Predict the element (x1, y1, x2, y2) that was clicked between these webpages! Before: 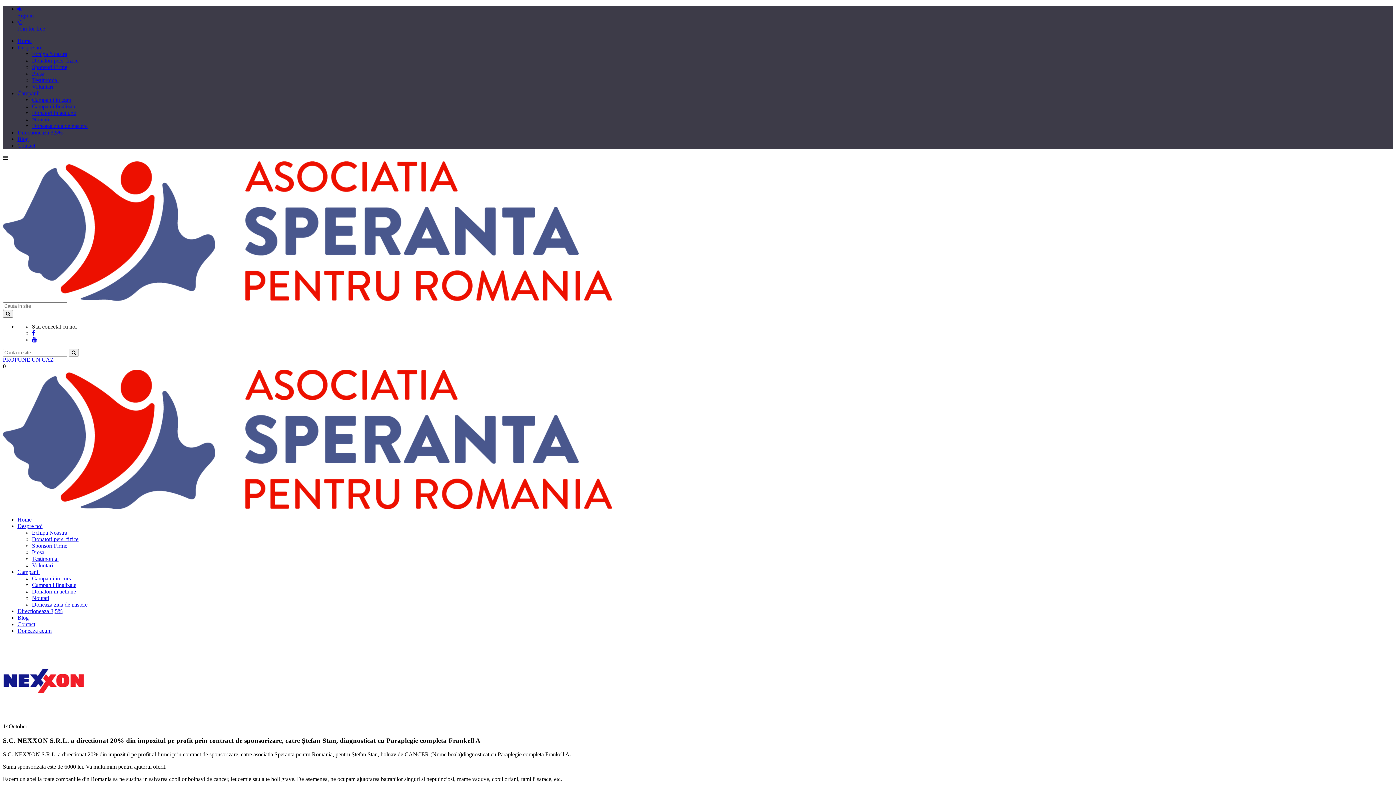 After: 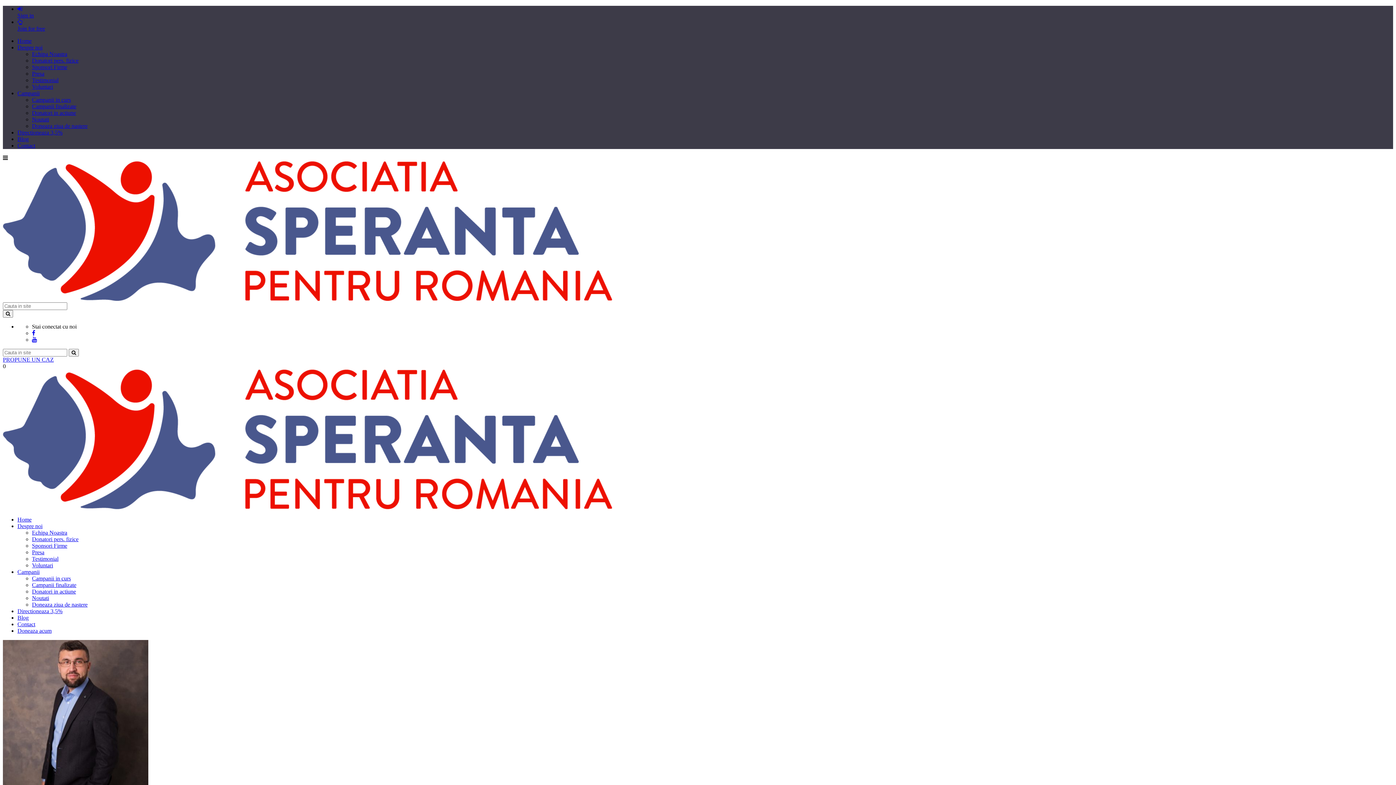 Action: bbox: (32, 529, 67, 536) label: Echipa Noastra